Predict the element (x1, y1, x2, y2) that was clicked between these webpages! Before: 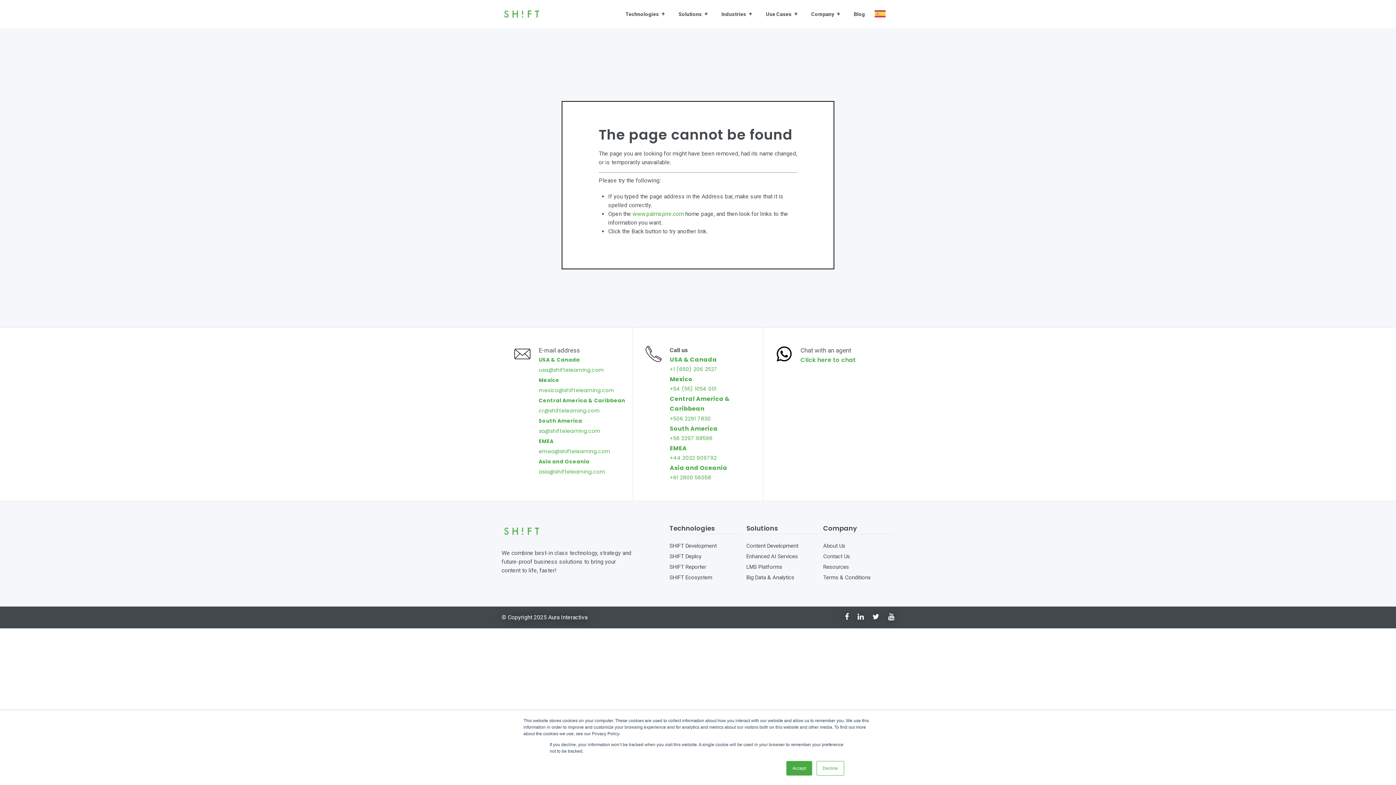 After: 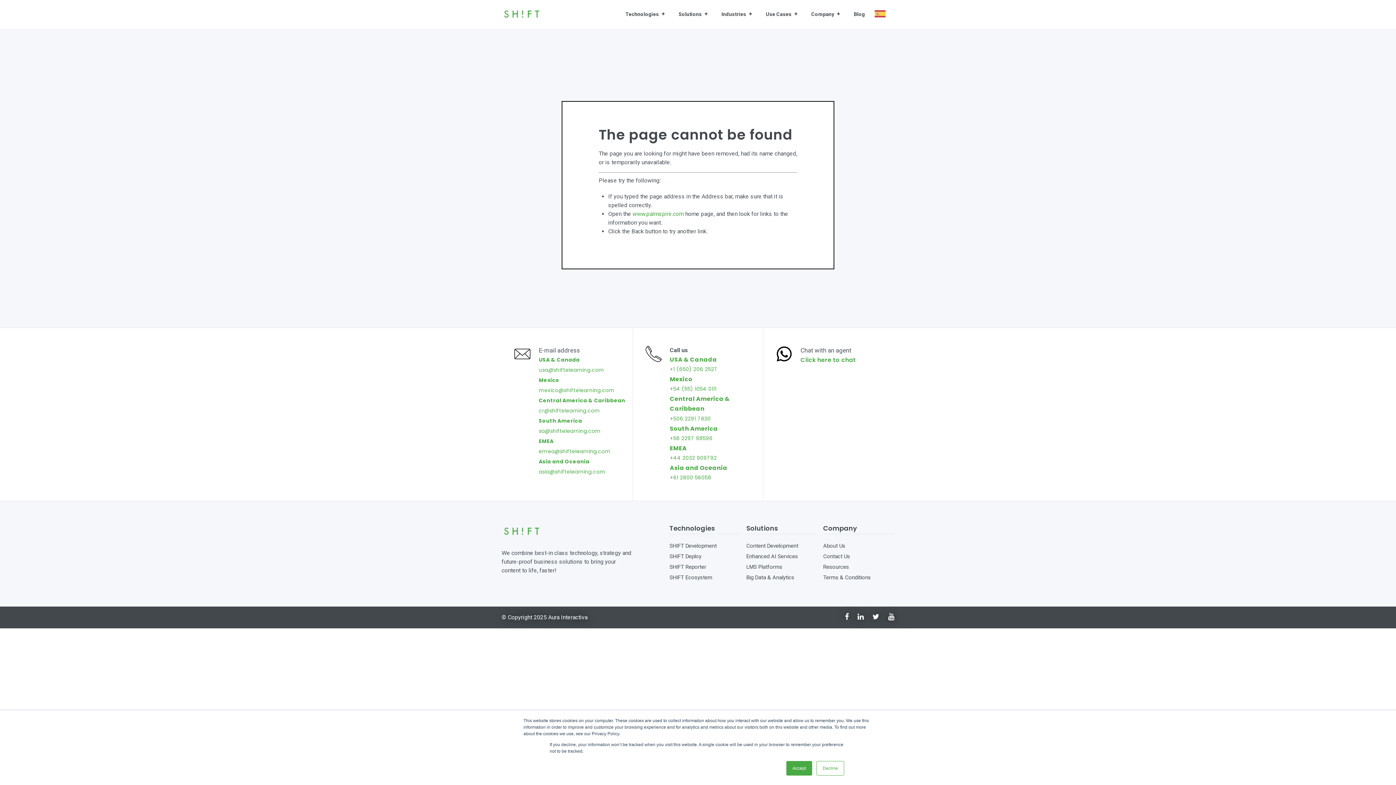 Action: bbox: (881, 613, 894, 620)